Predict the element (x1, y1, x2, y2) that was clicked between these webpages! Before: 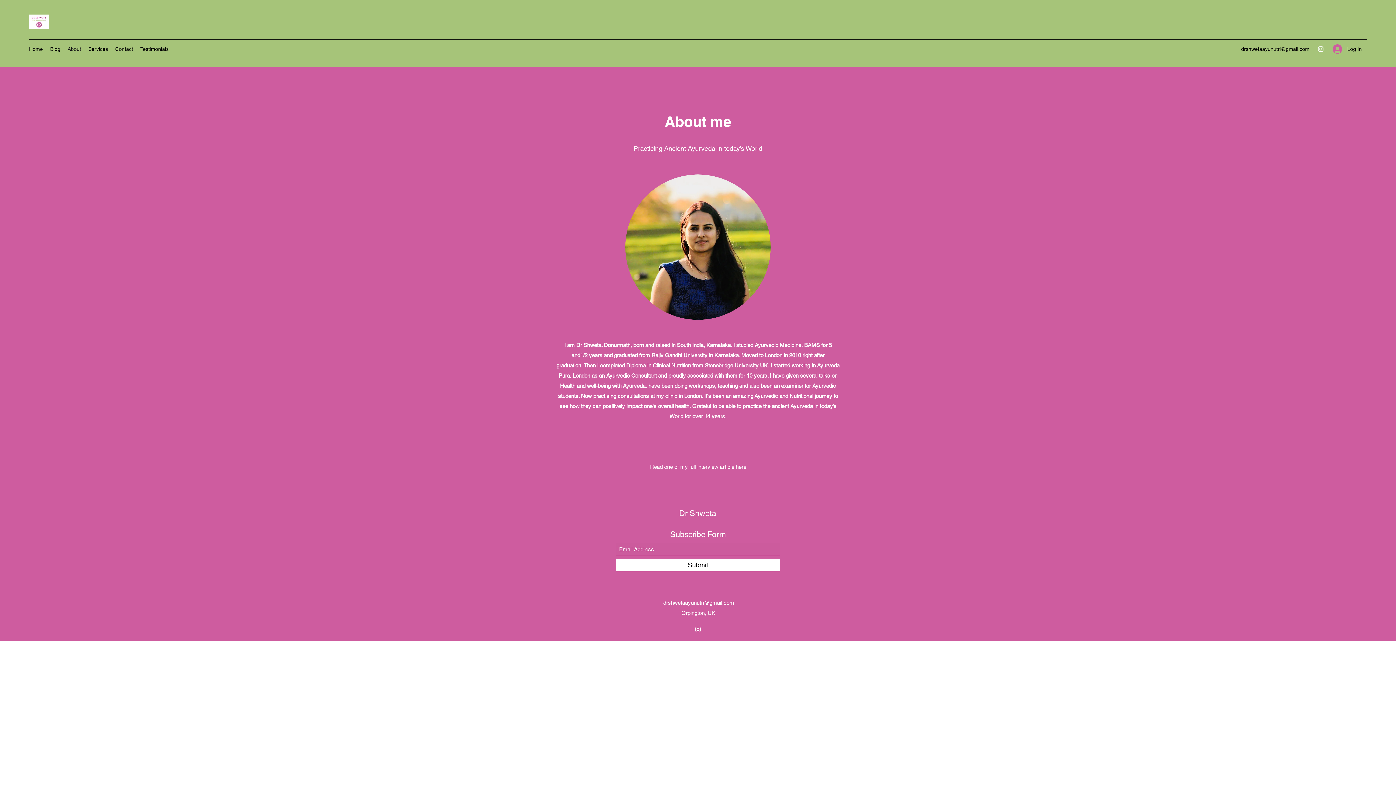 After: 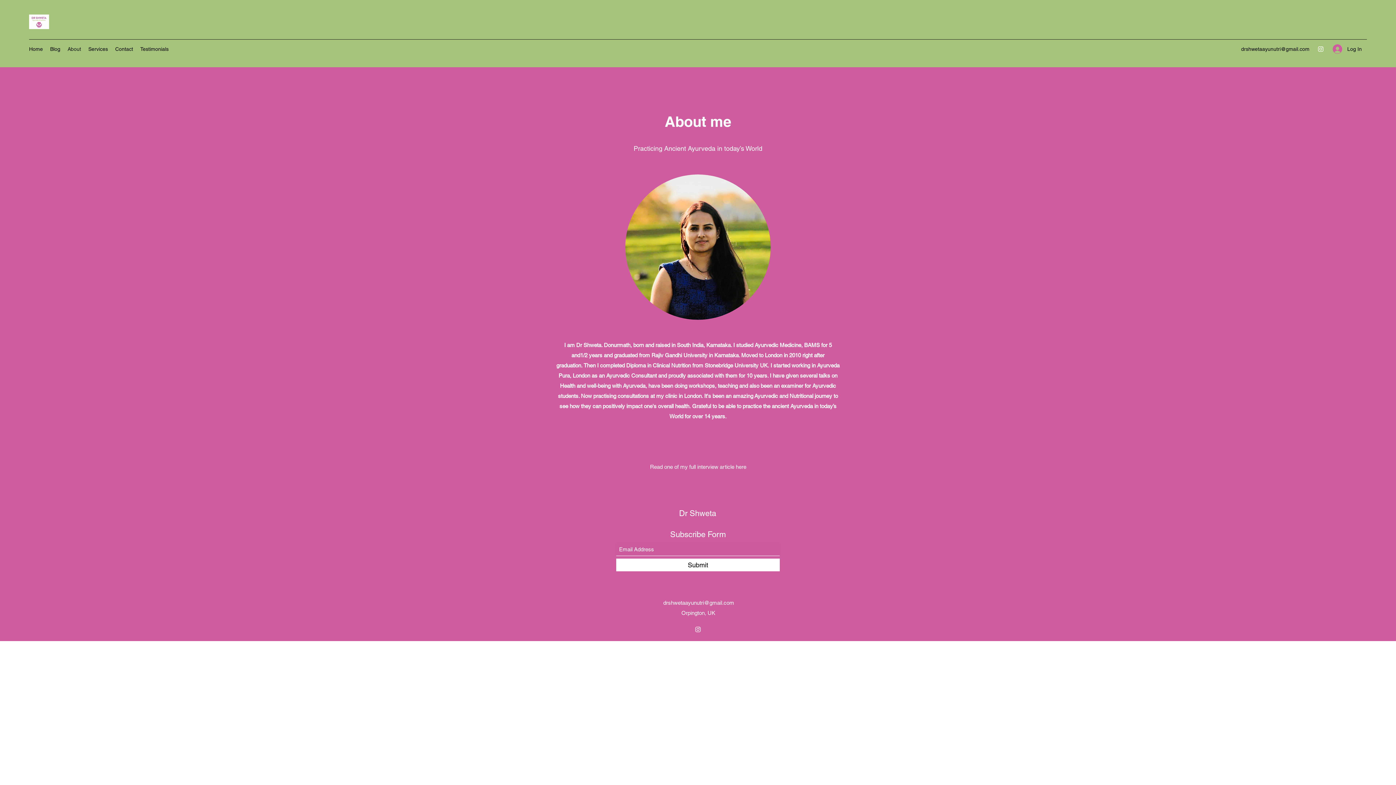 Action: bbox: (663, 600, 734, 606) label: drshwetaayunutri@gmail.com